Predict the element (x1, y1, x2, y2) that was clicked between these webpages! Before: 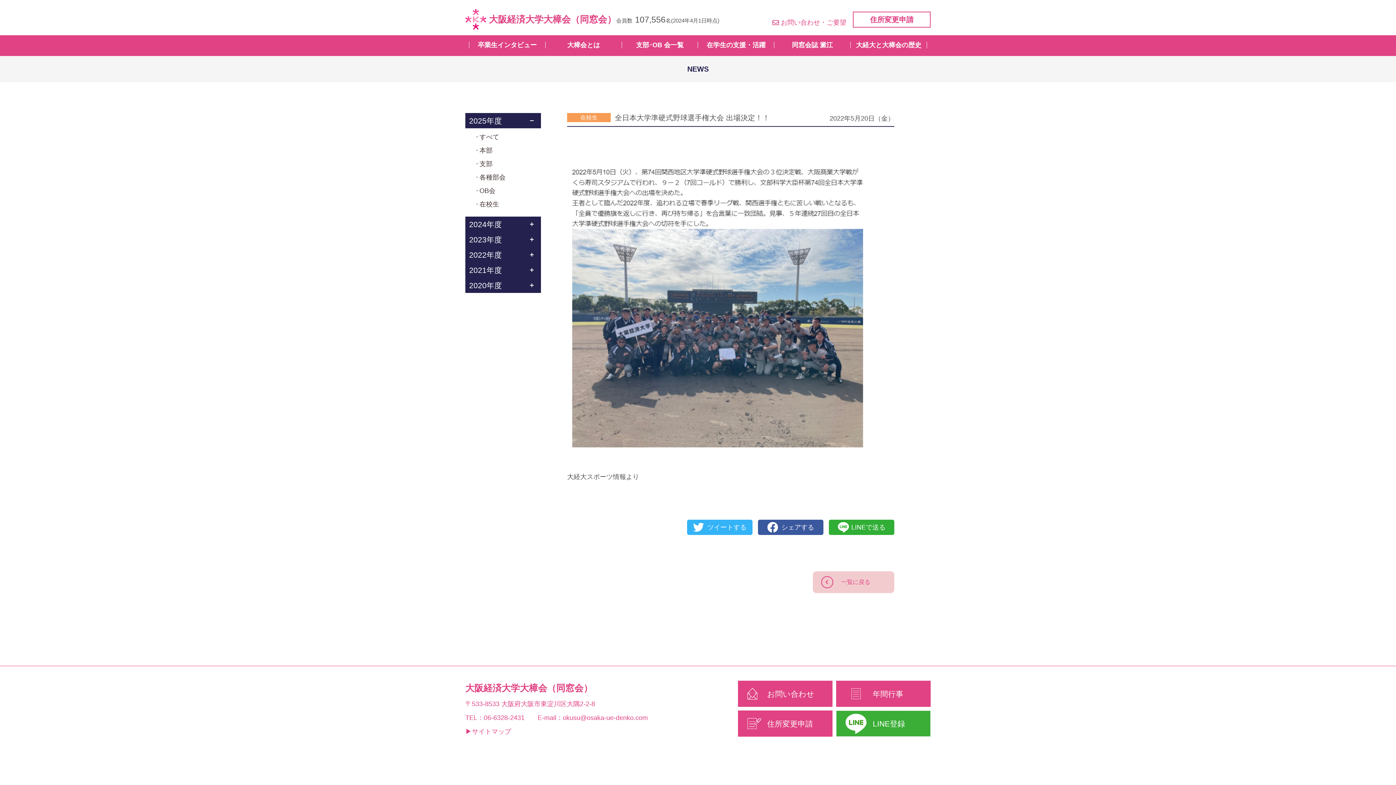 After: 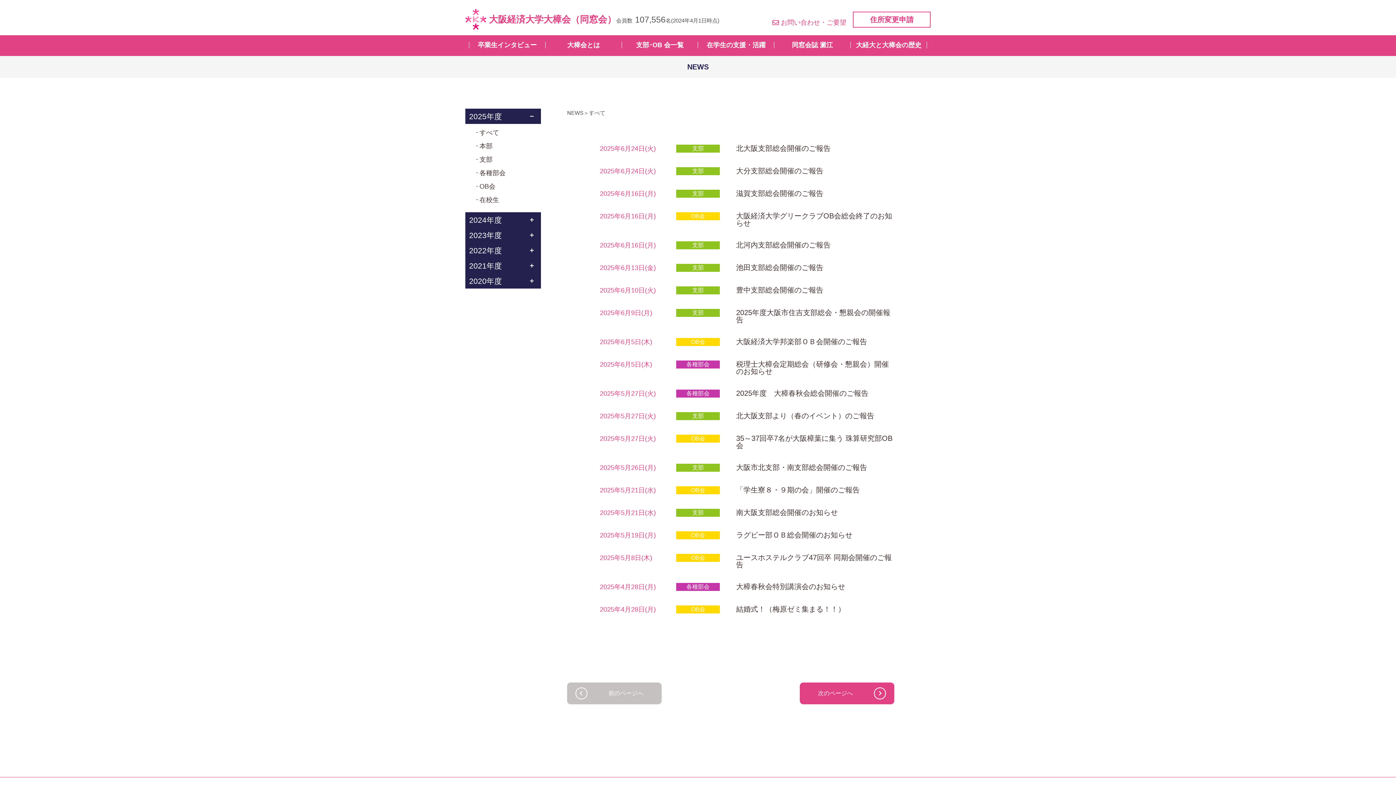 Action: label: 一覧に戻る bbox: (813, 571, 894, 593)